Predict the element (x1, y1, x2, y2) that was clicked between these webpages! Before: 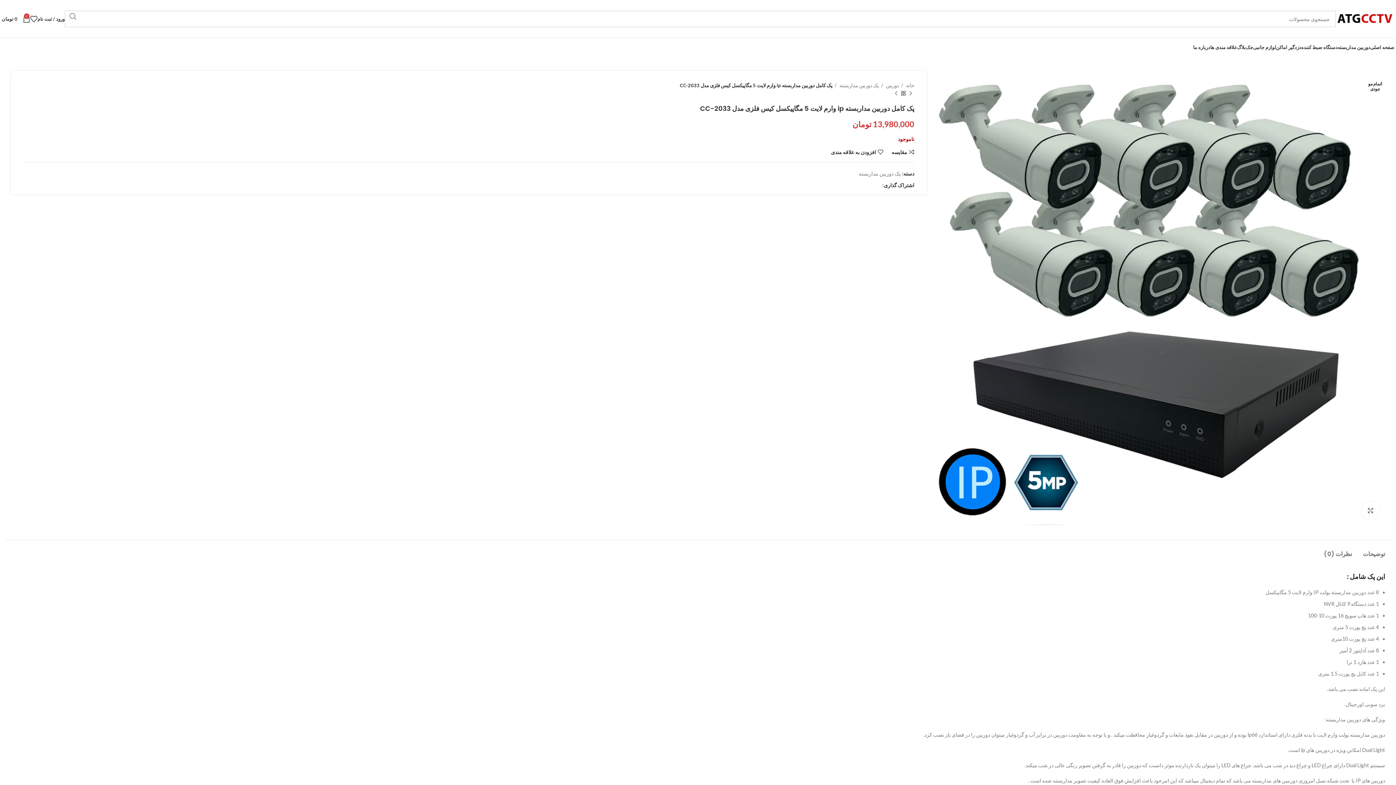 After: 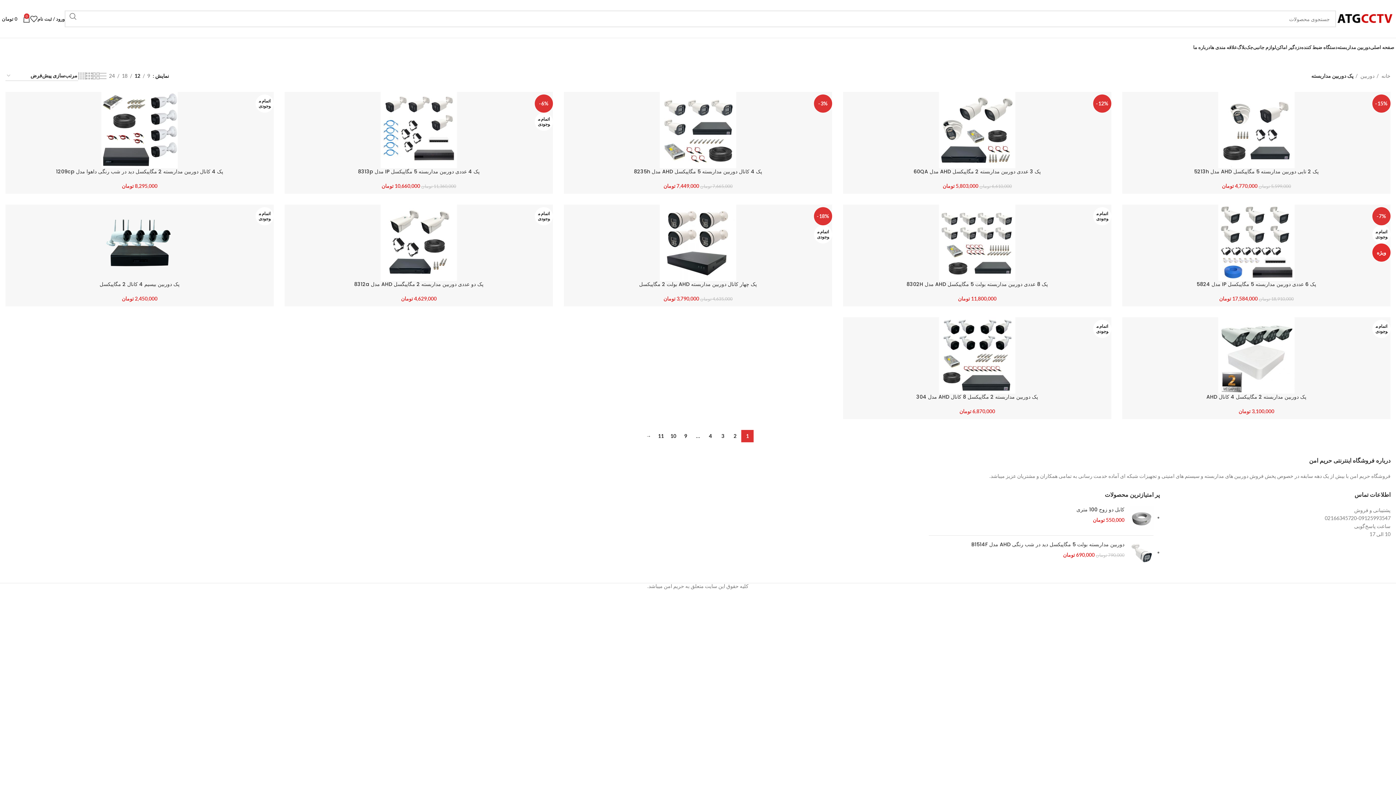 Action: label: پک دوربین مداربسته bbox: (858, 170, 901, 176)